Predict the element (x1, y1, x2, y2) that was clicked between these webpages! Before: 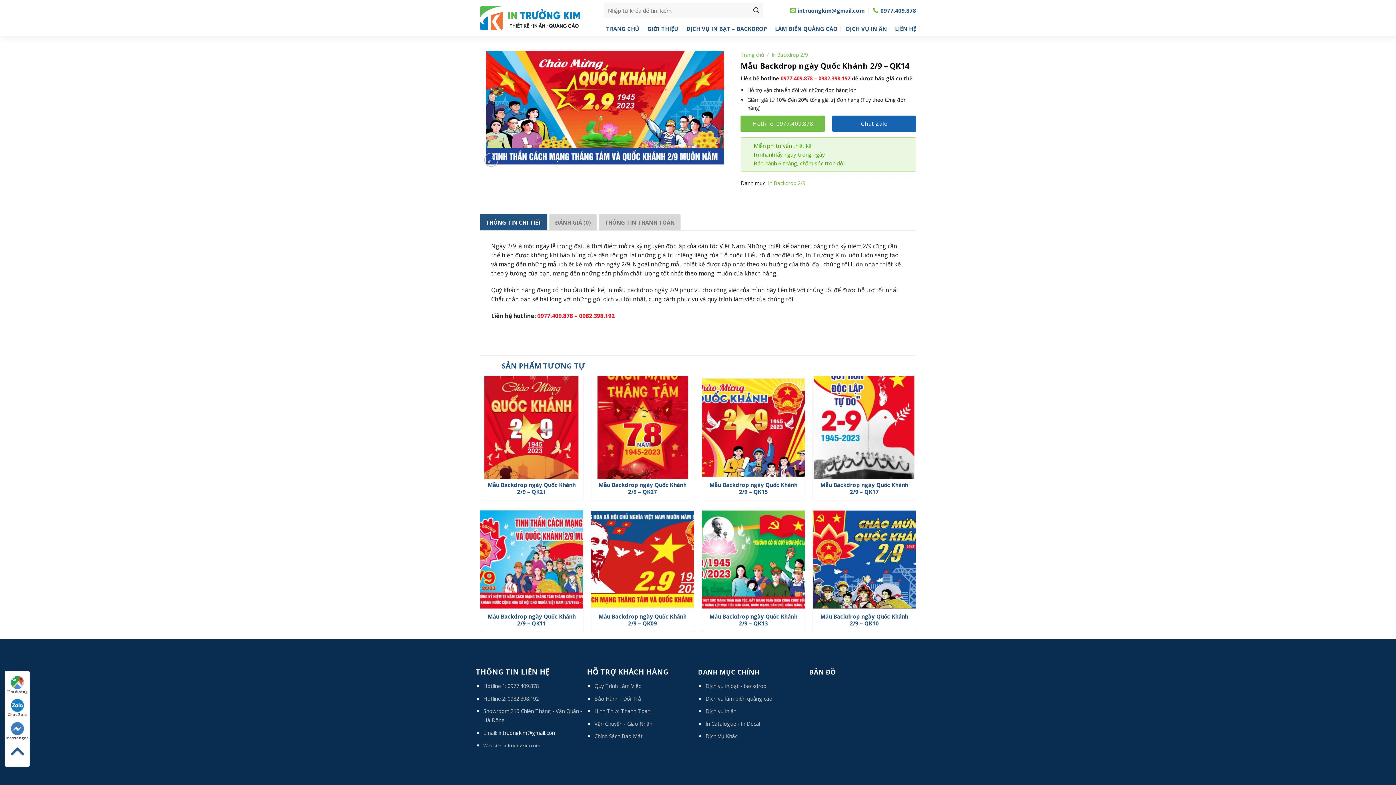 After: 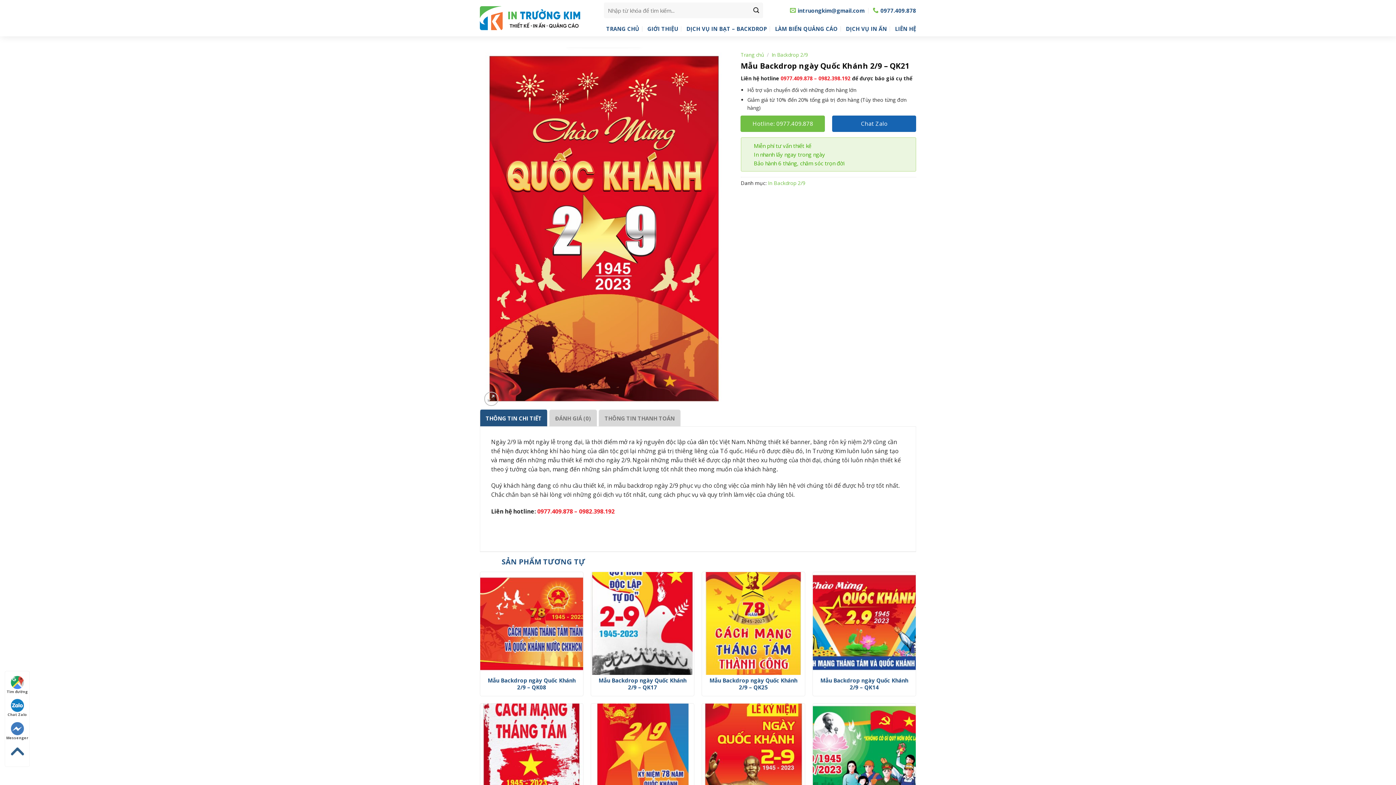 Action: bbox: (483, 481, 579, 495) label: Mẫu Backdrop ngày Quốc Khánh 2/9 – QK21